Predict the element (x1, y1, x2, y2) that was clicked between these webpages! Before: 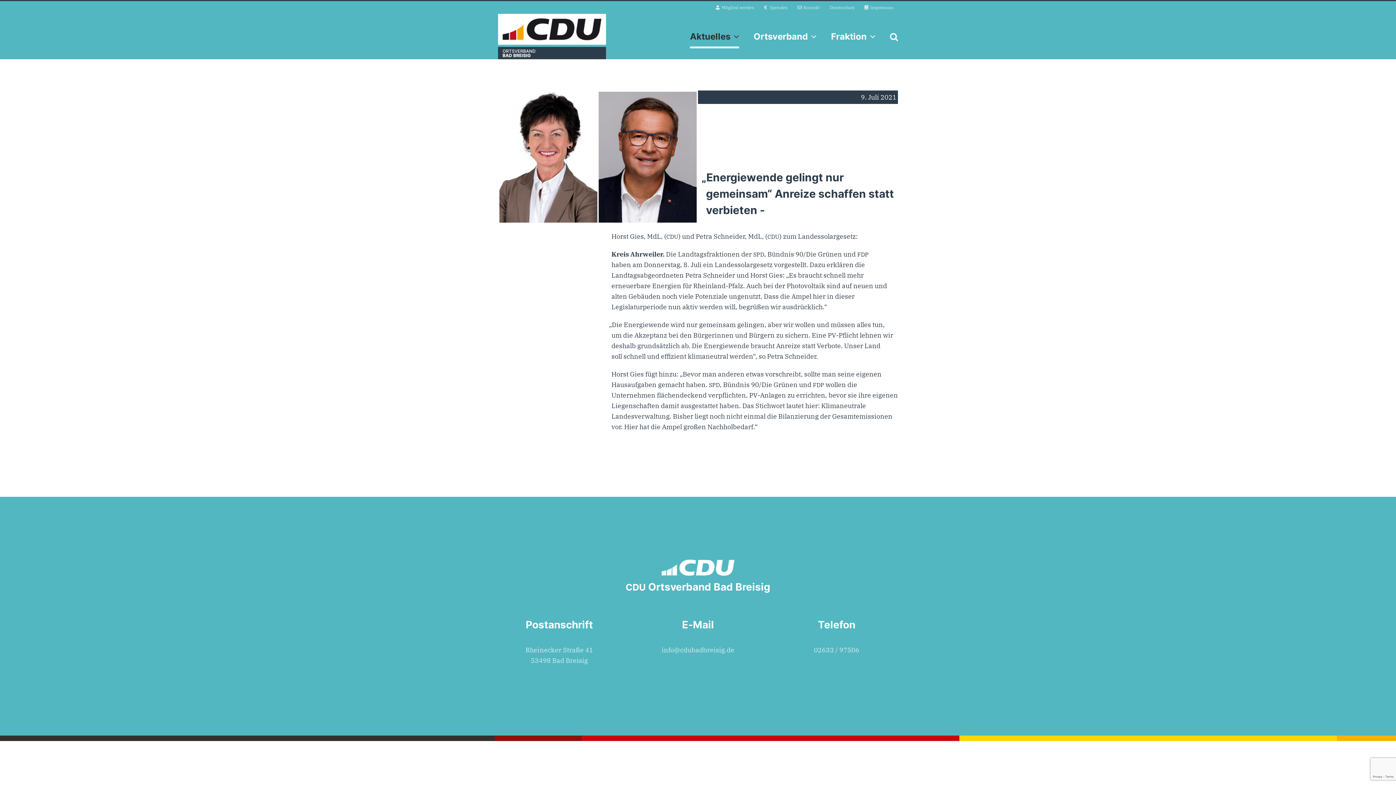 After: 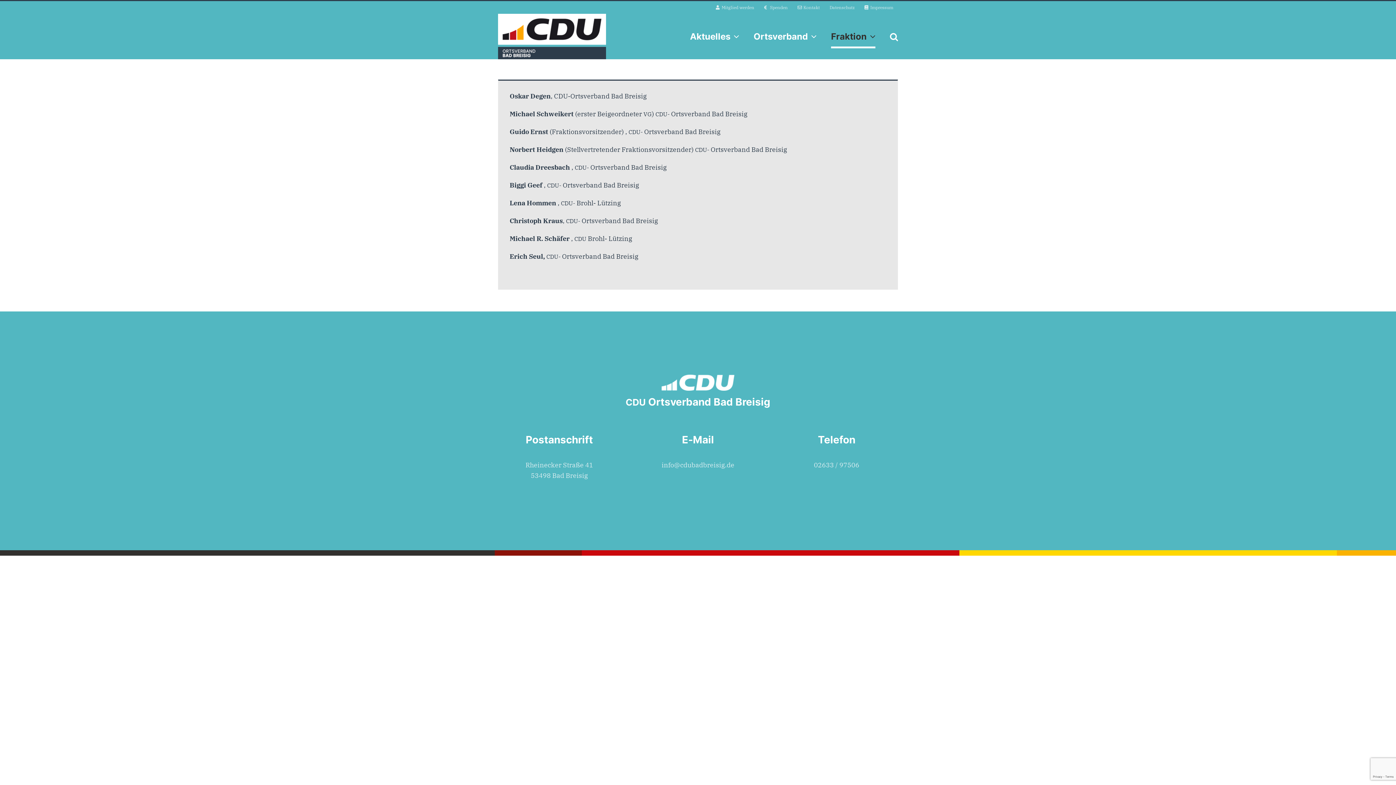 Action: label: Fraktion bbox: (831, 13, 875, 59)